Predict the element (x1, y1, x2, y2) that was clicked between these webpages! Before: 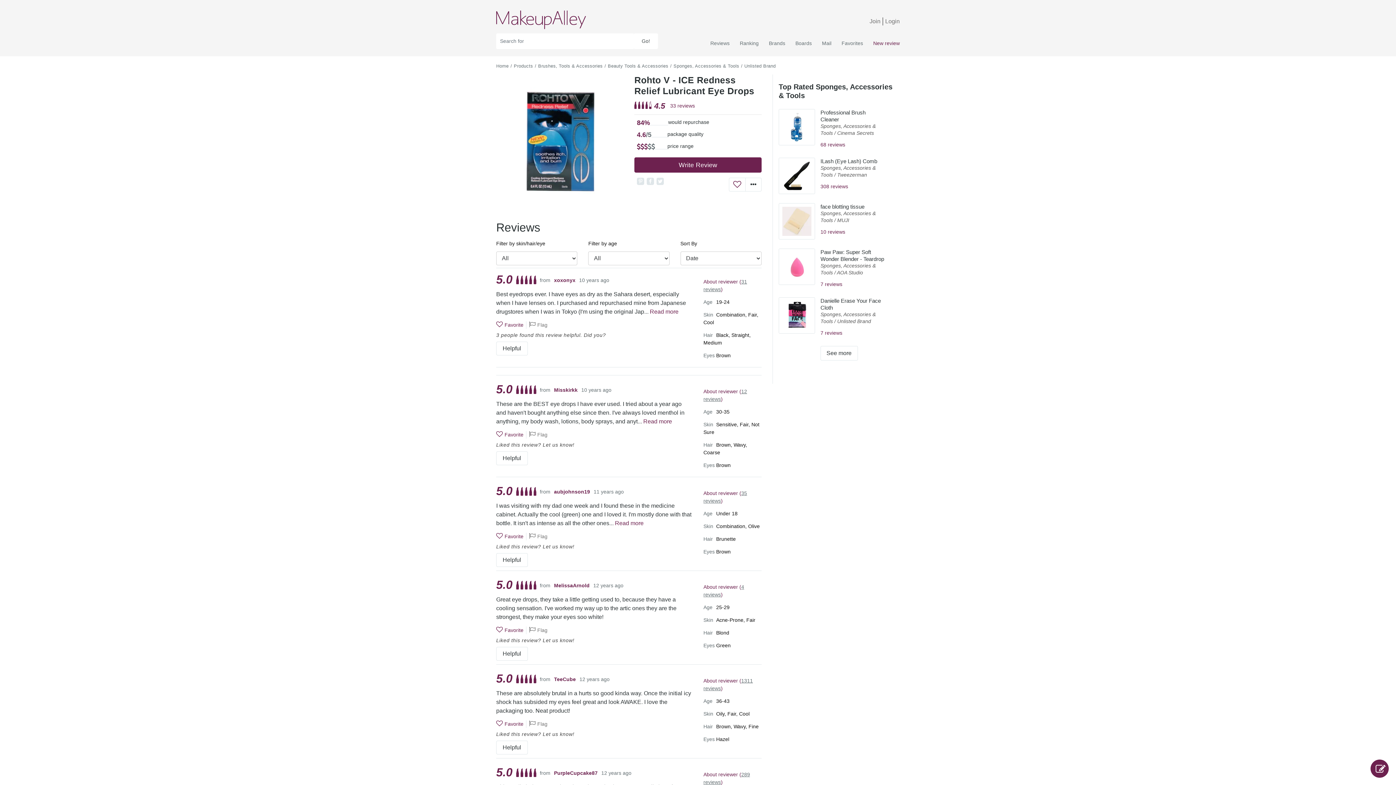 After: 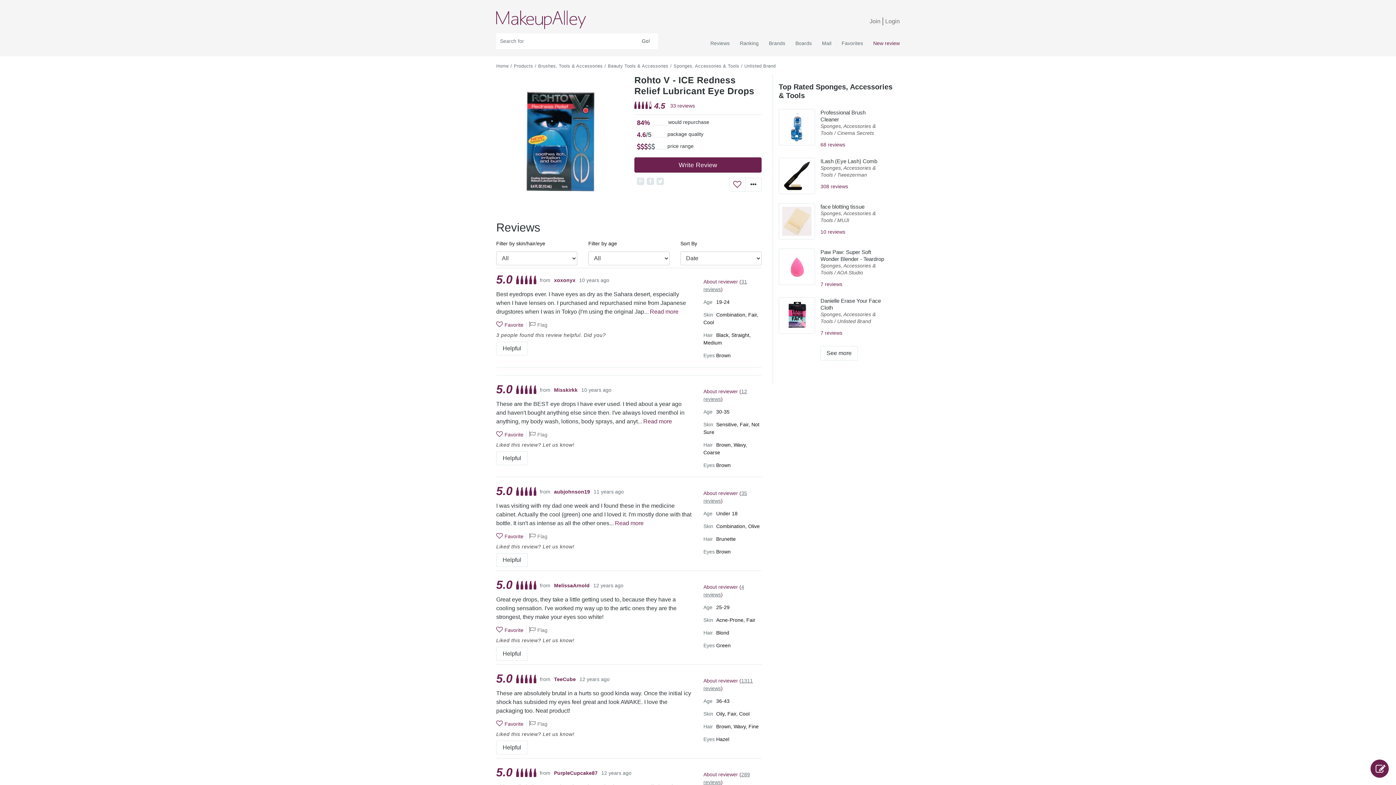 Action: bbox: (646, 177, 654, 185)